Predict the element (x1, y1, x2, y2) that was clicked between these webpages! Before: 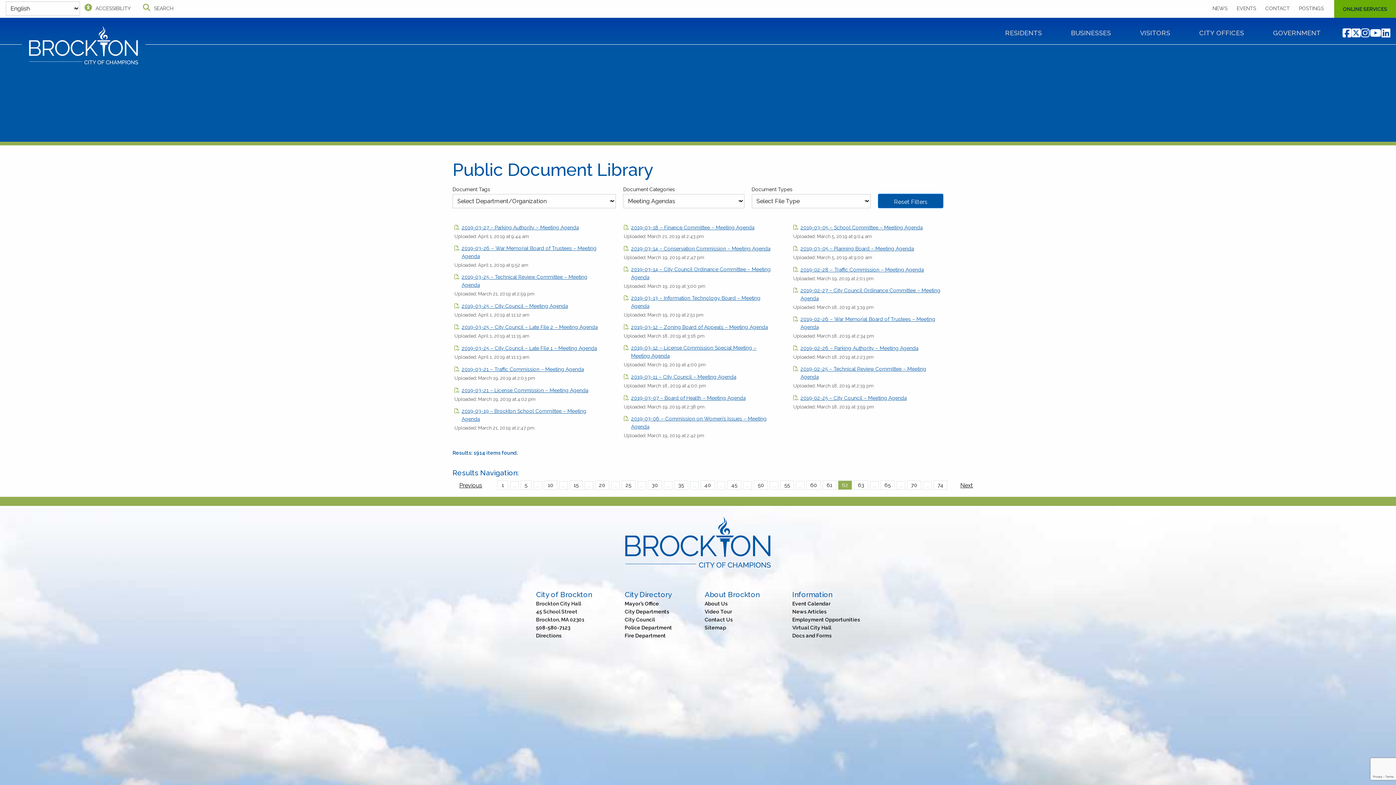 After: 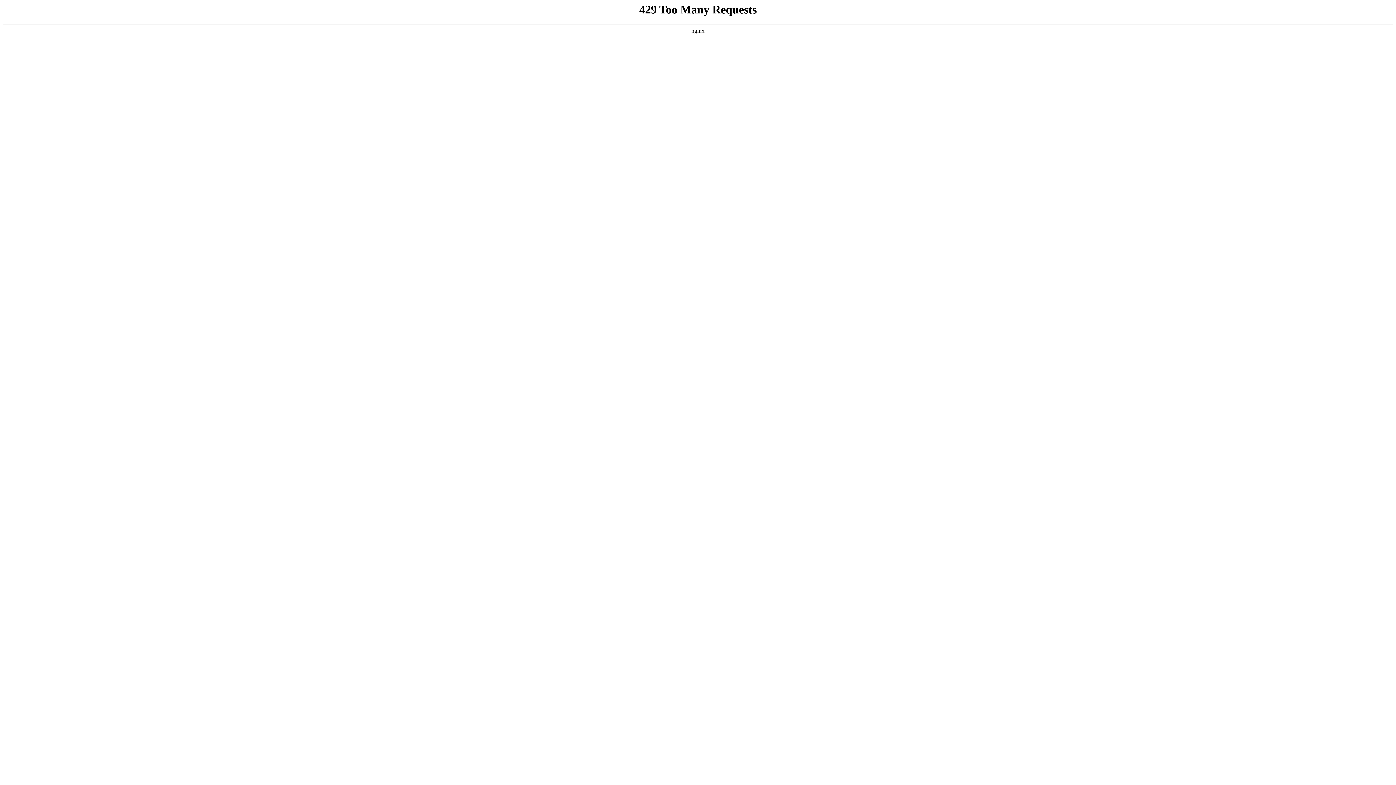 Action: bbox: (452, 480, 489, 491) label: Previous